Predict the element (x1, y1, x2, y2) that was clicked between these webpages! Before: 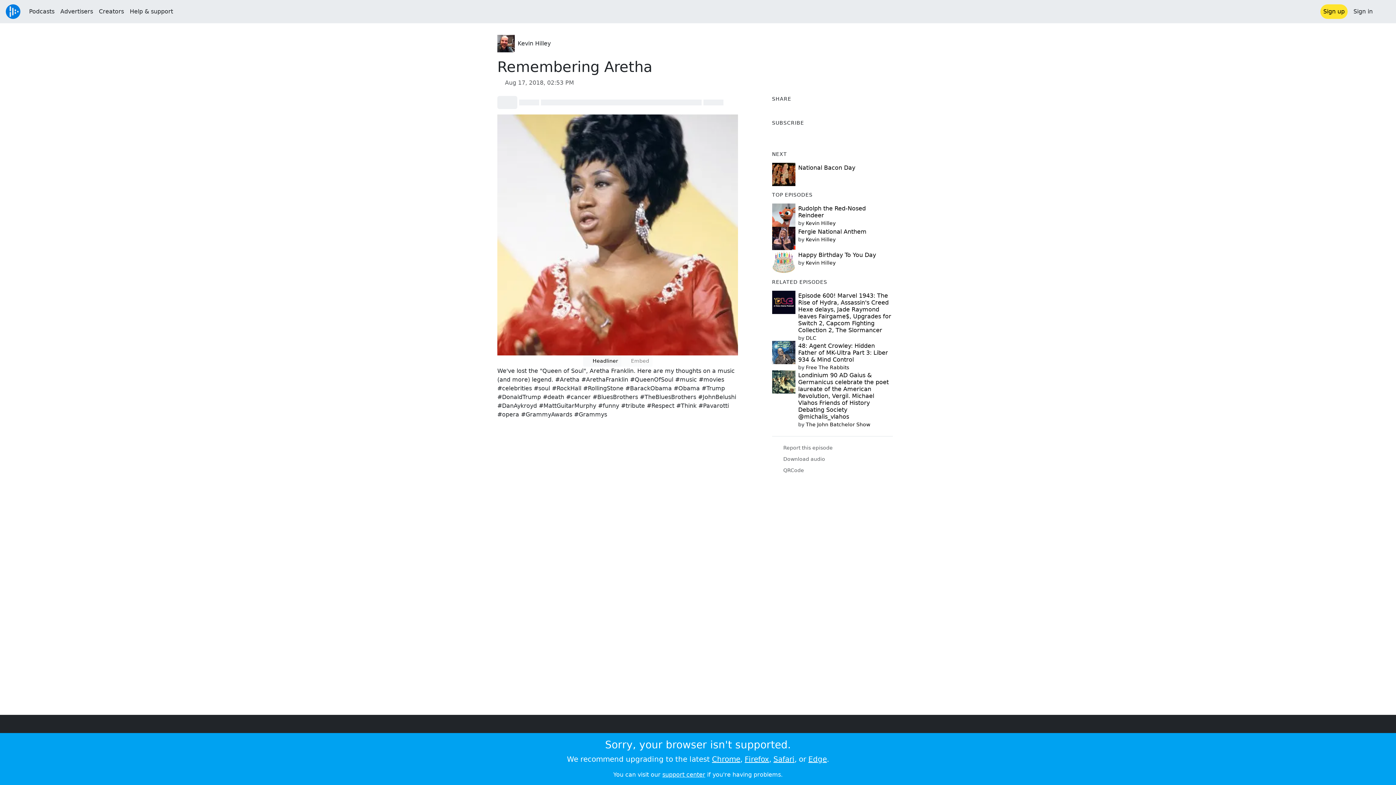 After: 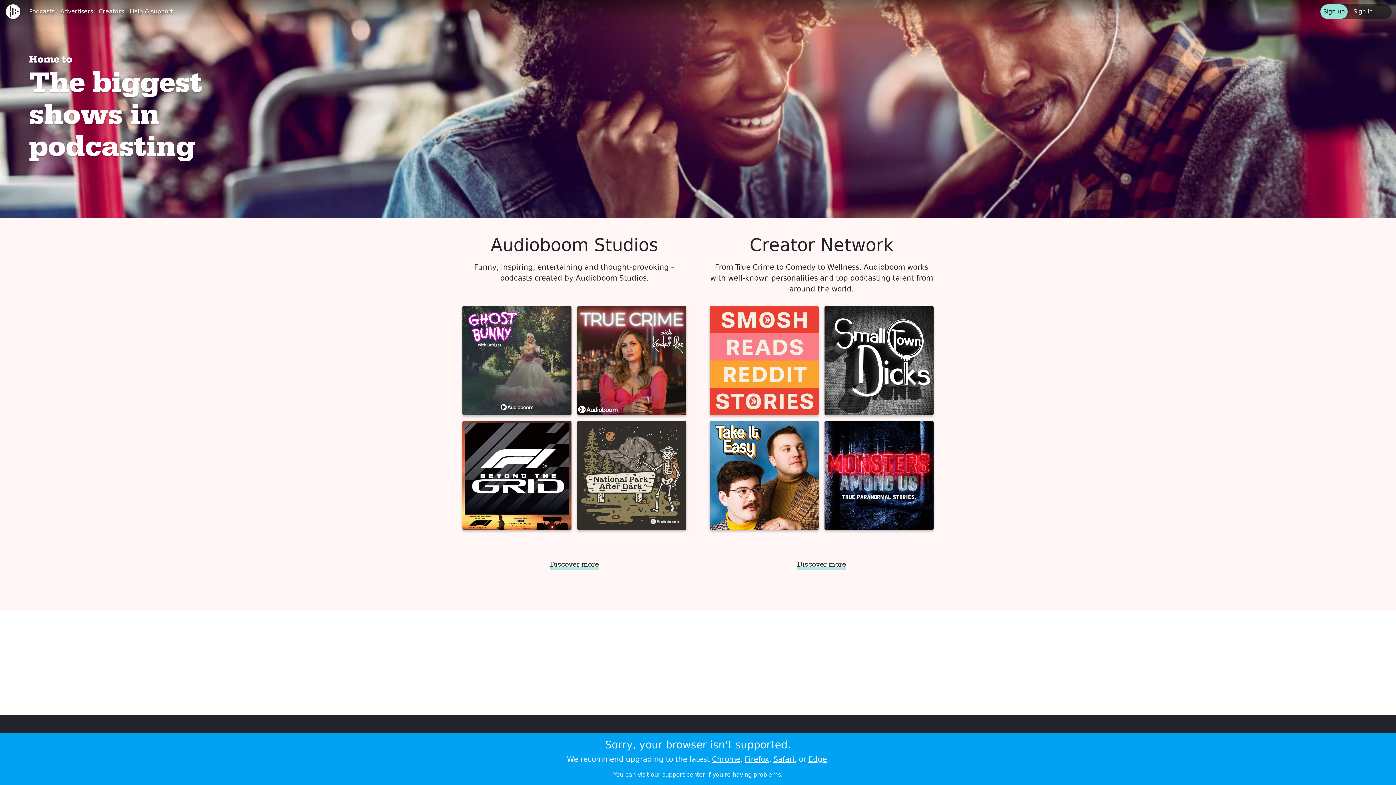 Action: bbox: (26, 4, 57, 18) label: Podcasts